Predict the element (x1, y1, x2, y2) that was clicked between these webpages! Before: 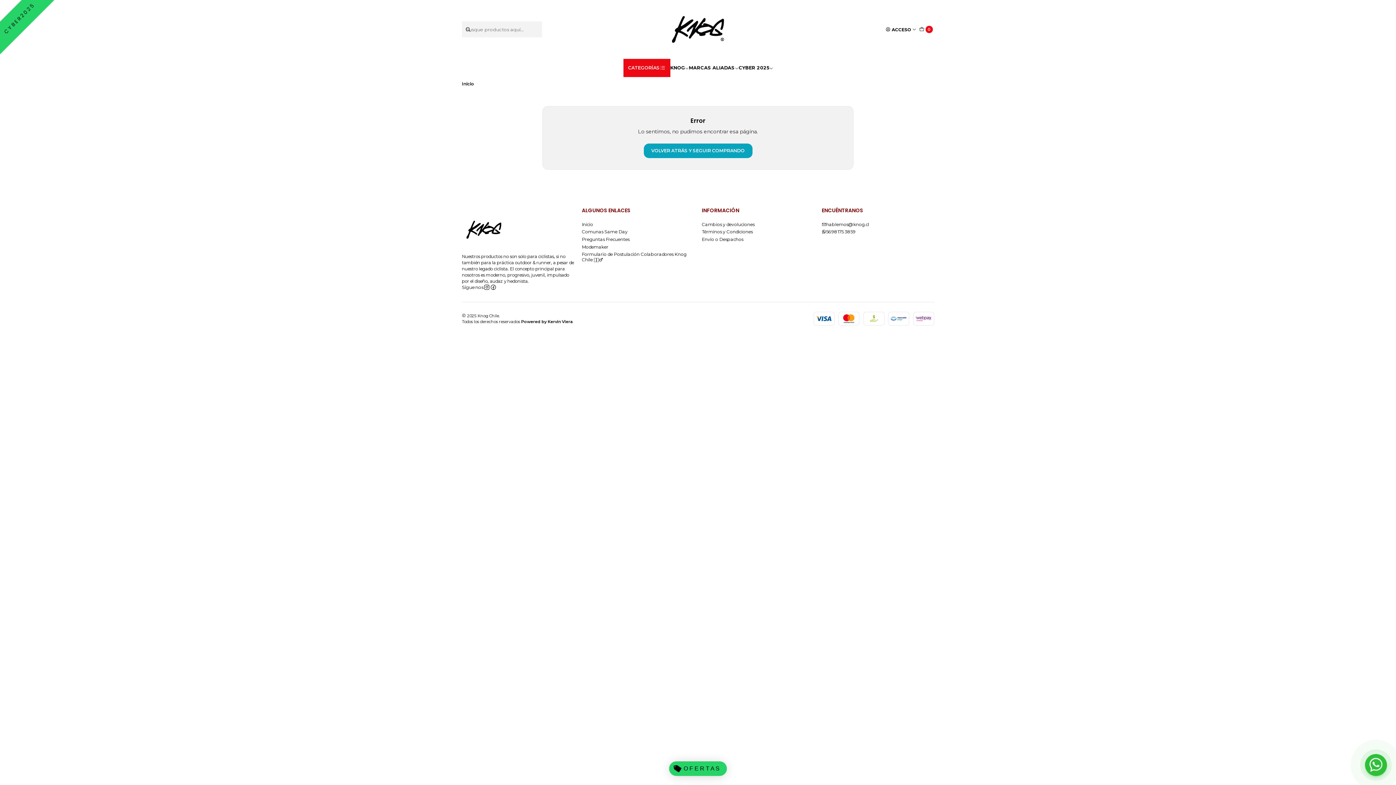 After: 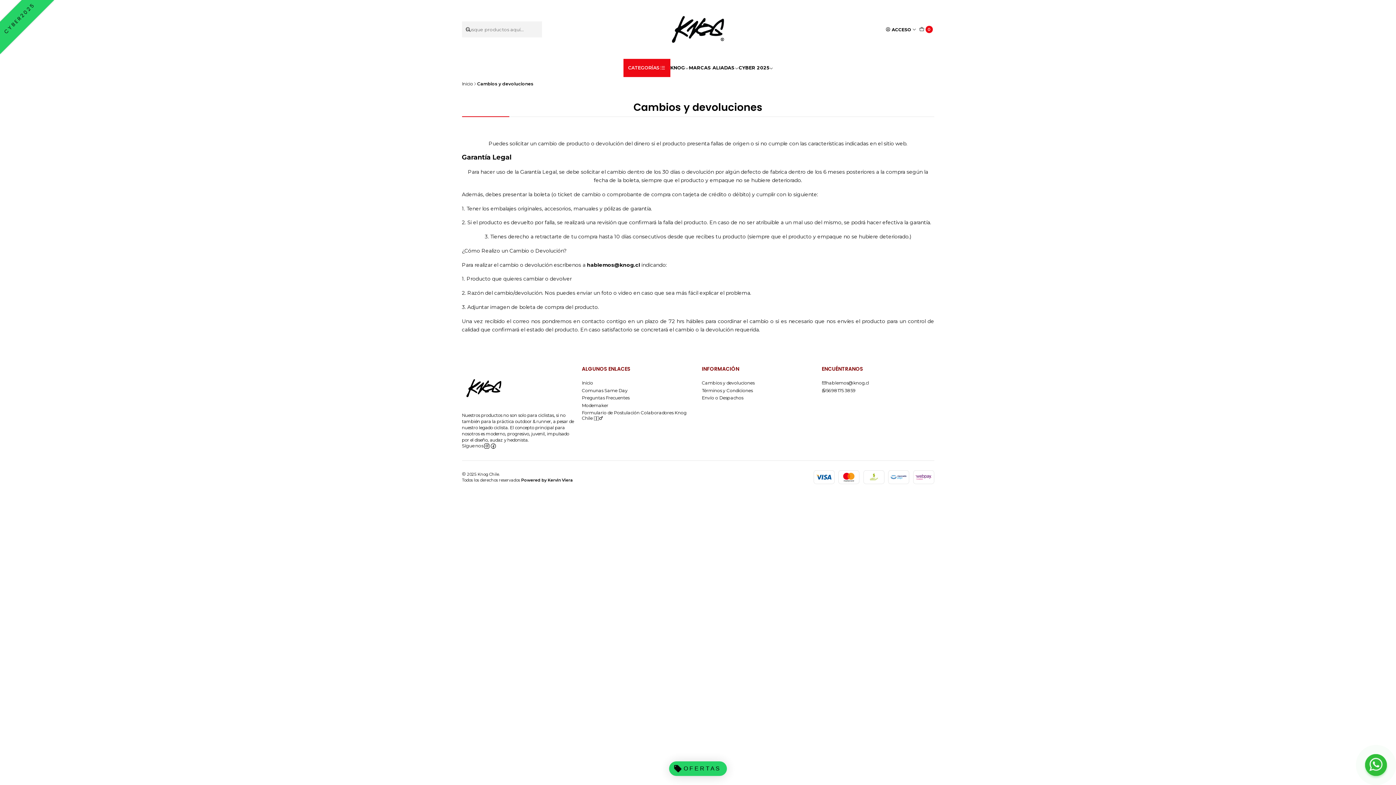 Action: bbox: (702, 220, 754, 228) label: Cambios y devoluciones